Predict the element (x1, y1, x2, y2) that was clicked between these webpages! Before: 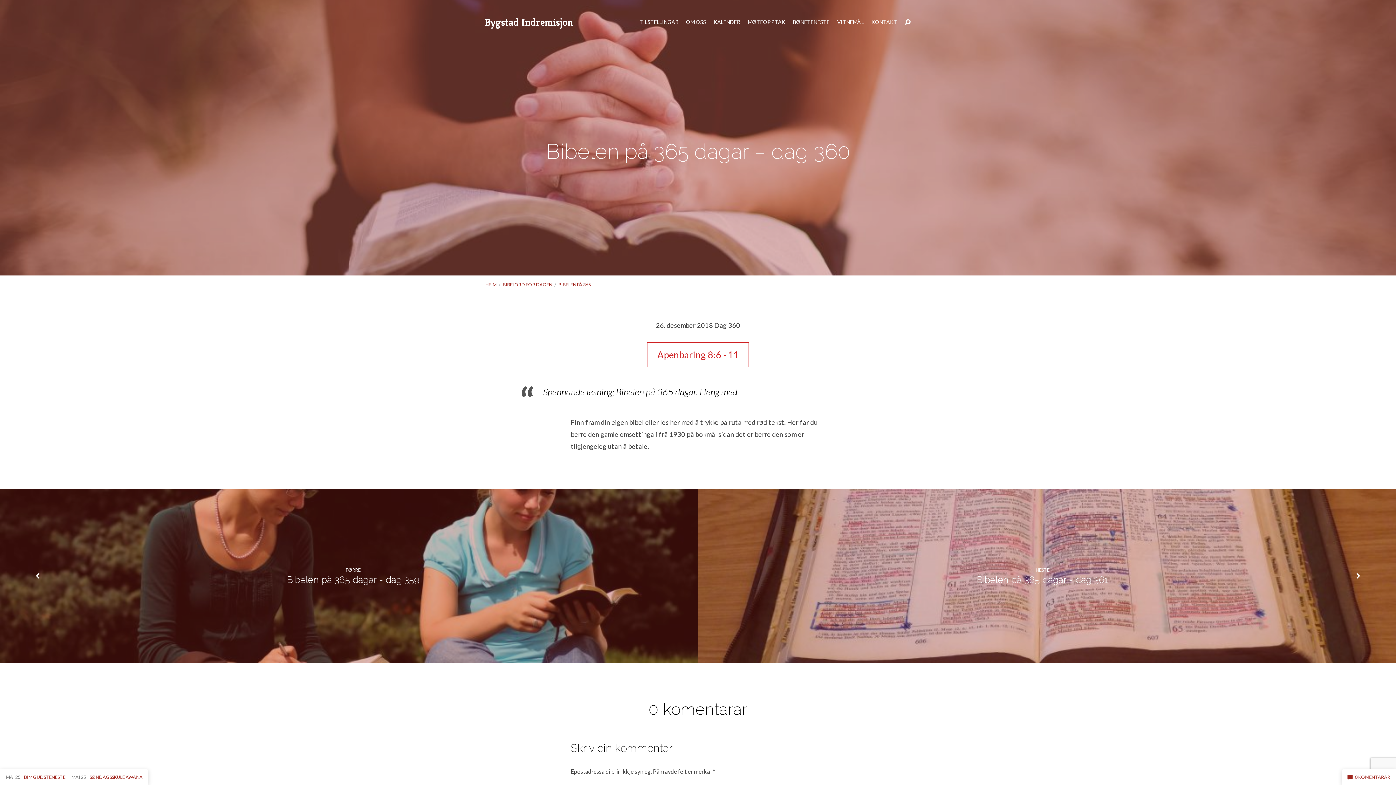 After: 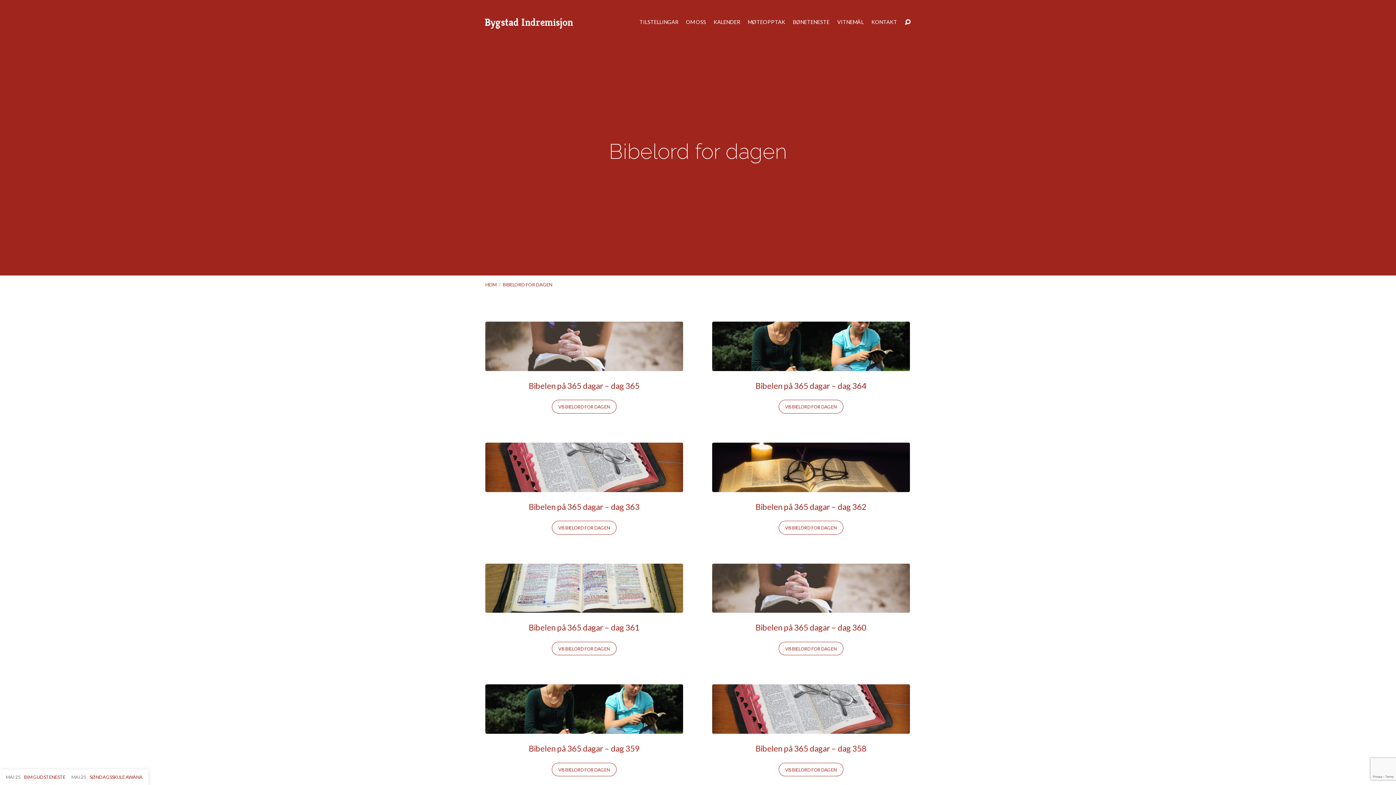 Action: bbox: (502, 281, 552, 287) label: BIBELORD FOR DAGEN